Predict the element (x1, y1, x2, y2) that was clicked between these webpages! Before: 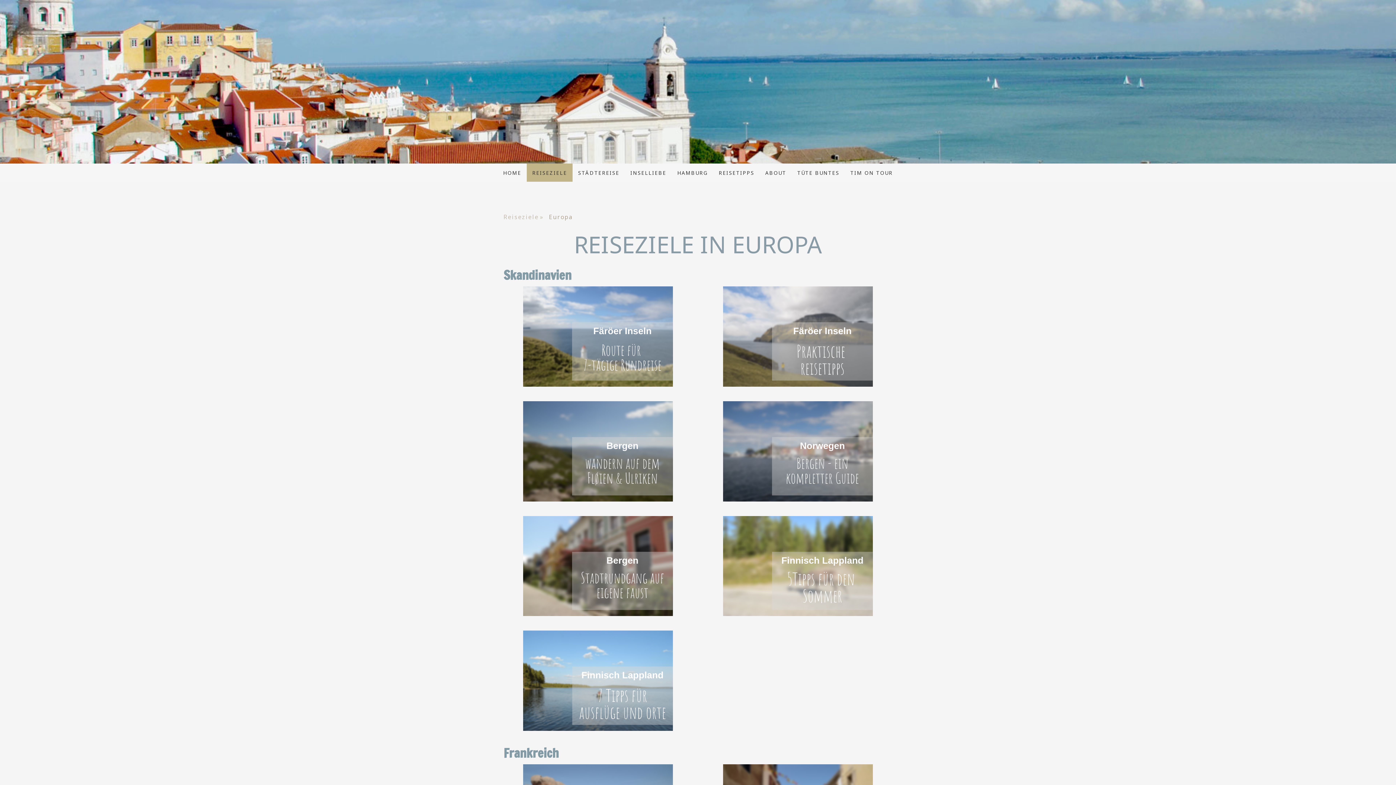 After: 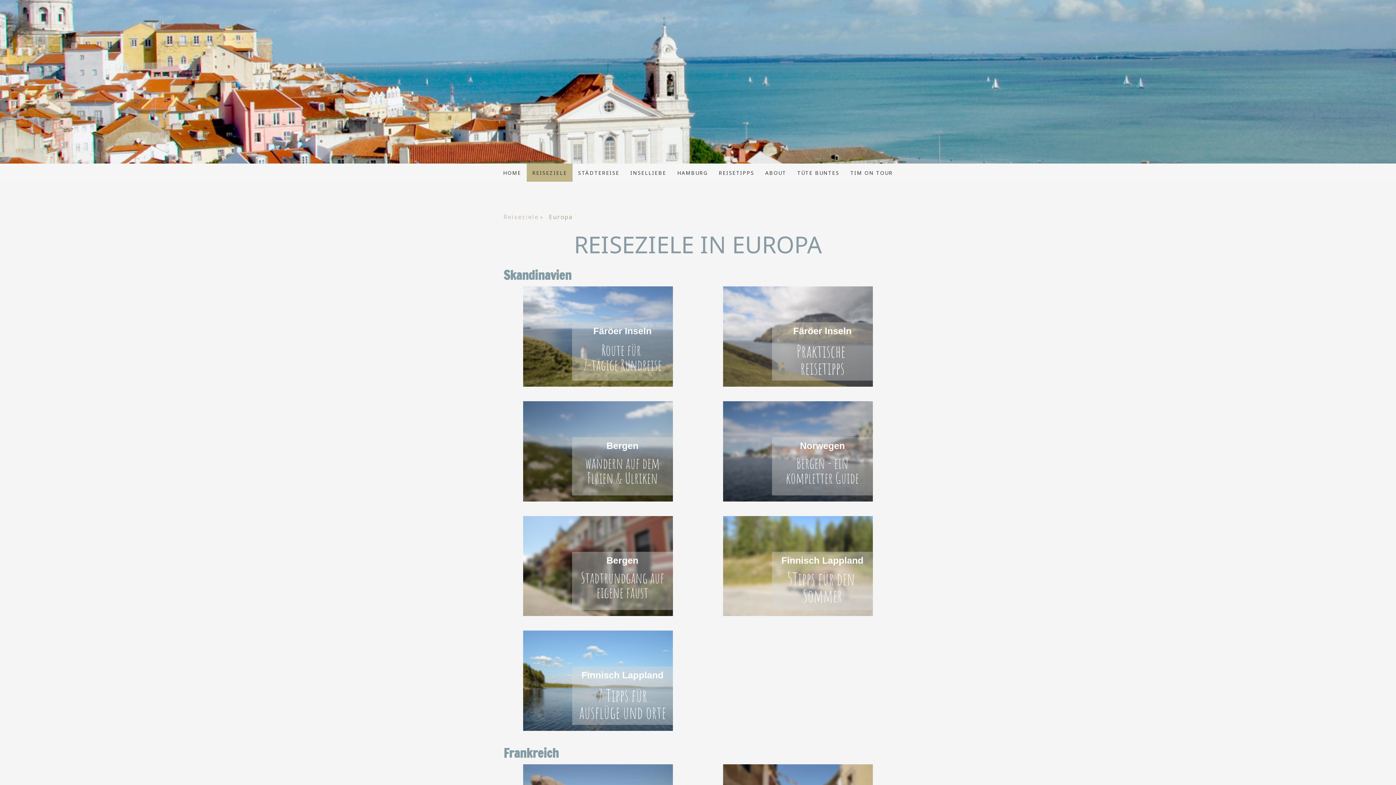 Action: bbox: (549, 210, 579, 223) label: Europa